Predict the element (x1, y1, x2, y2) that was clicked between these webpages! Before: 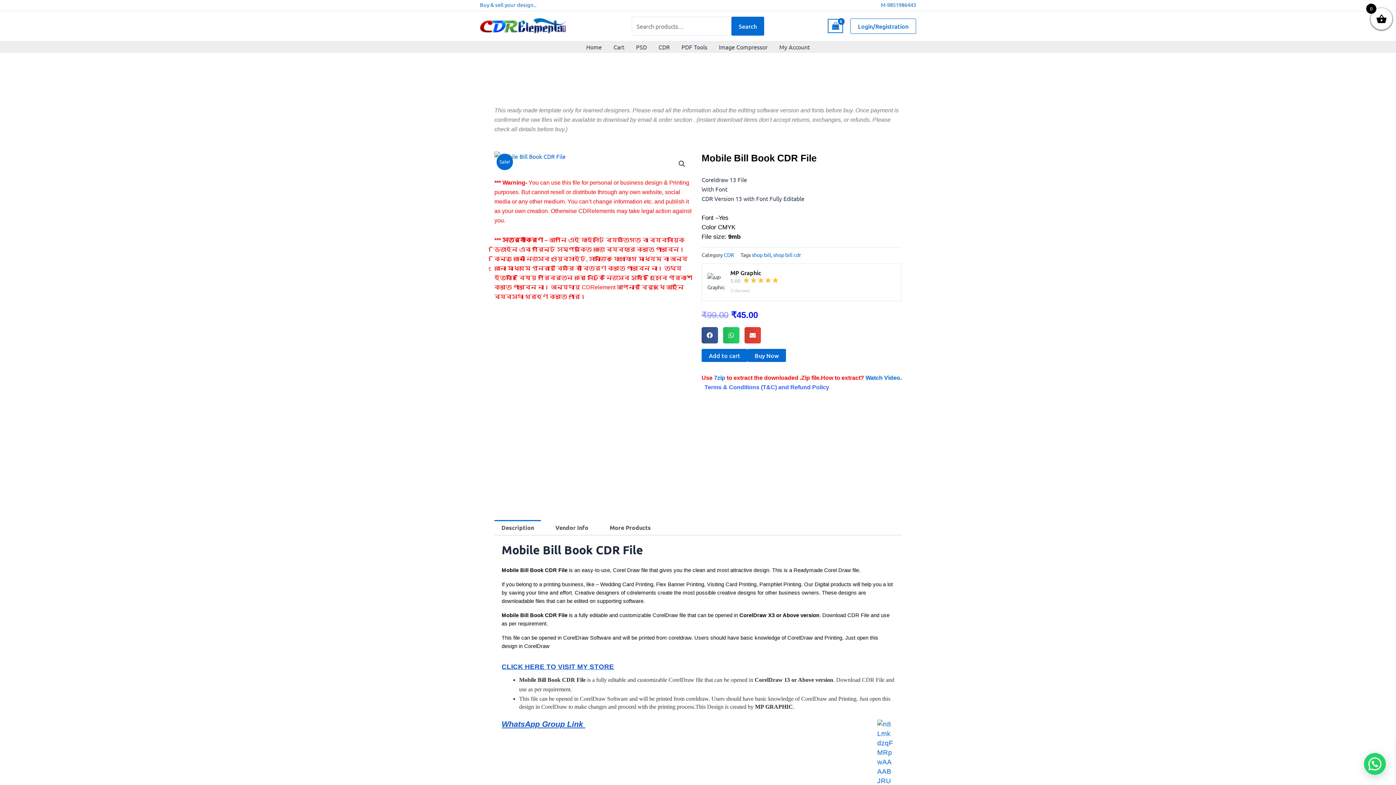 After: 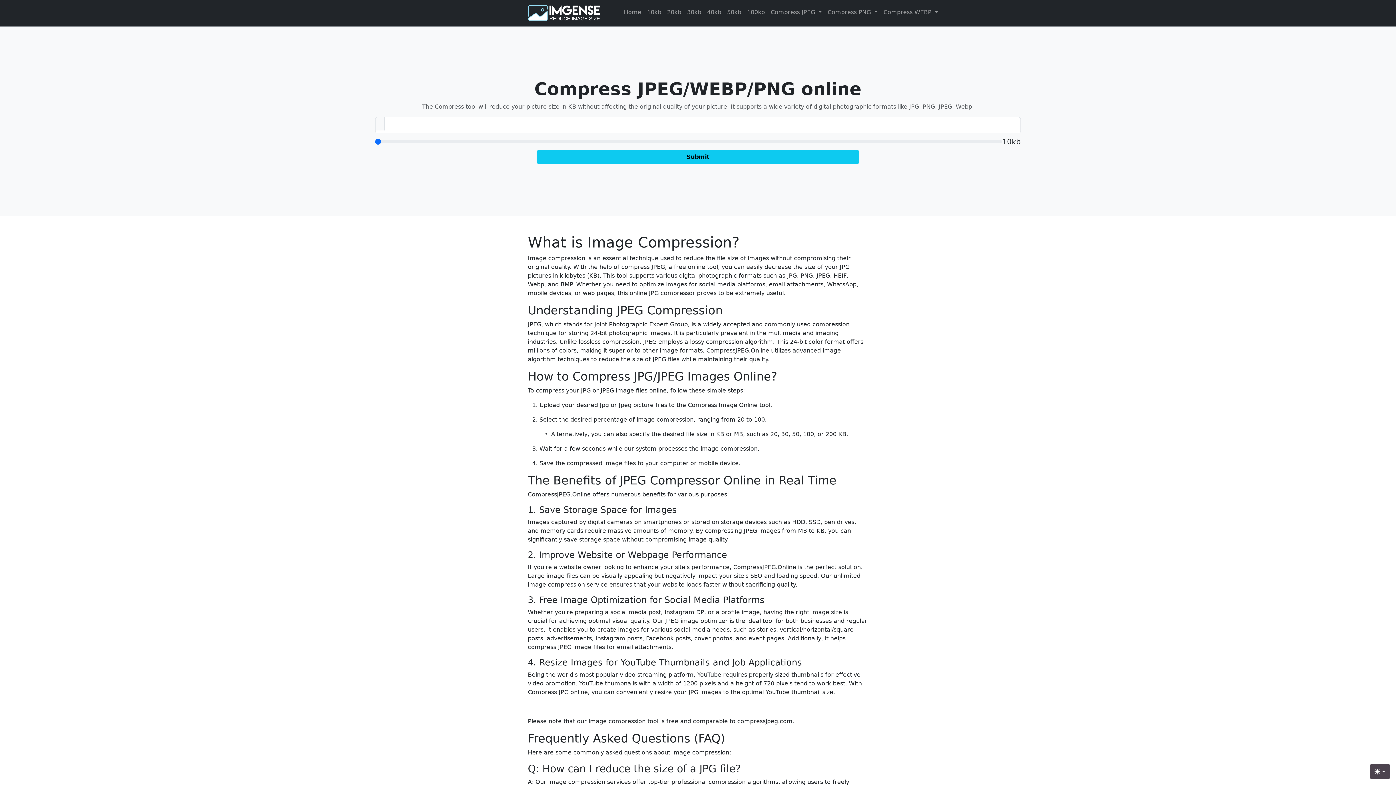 Action: label: Image Compressor bbox: (713, 41, 773, 52)